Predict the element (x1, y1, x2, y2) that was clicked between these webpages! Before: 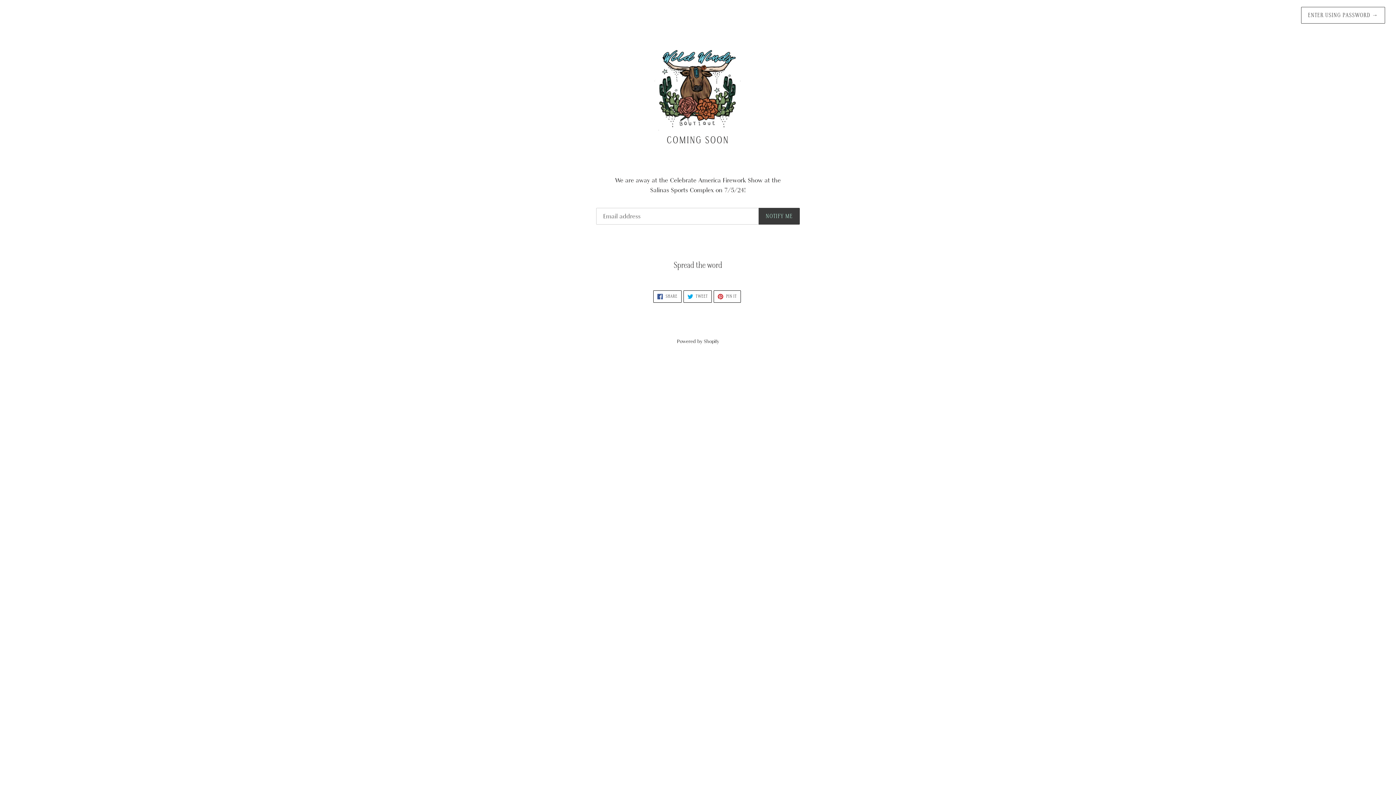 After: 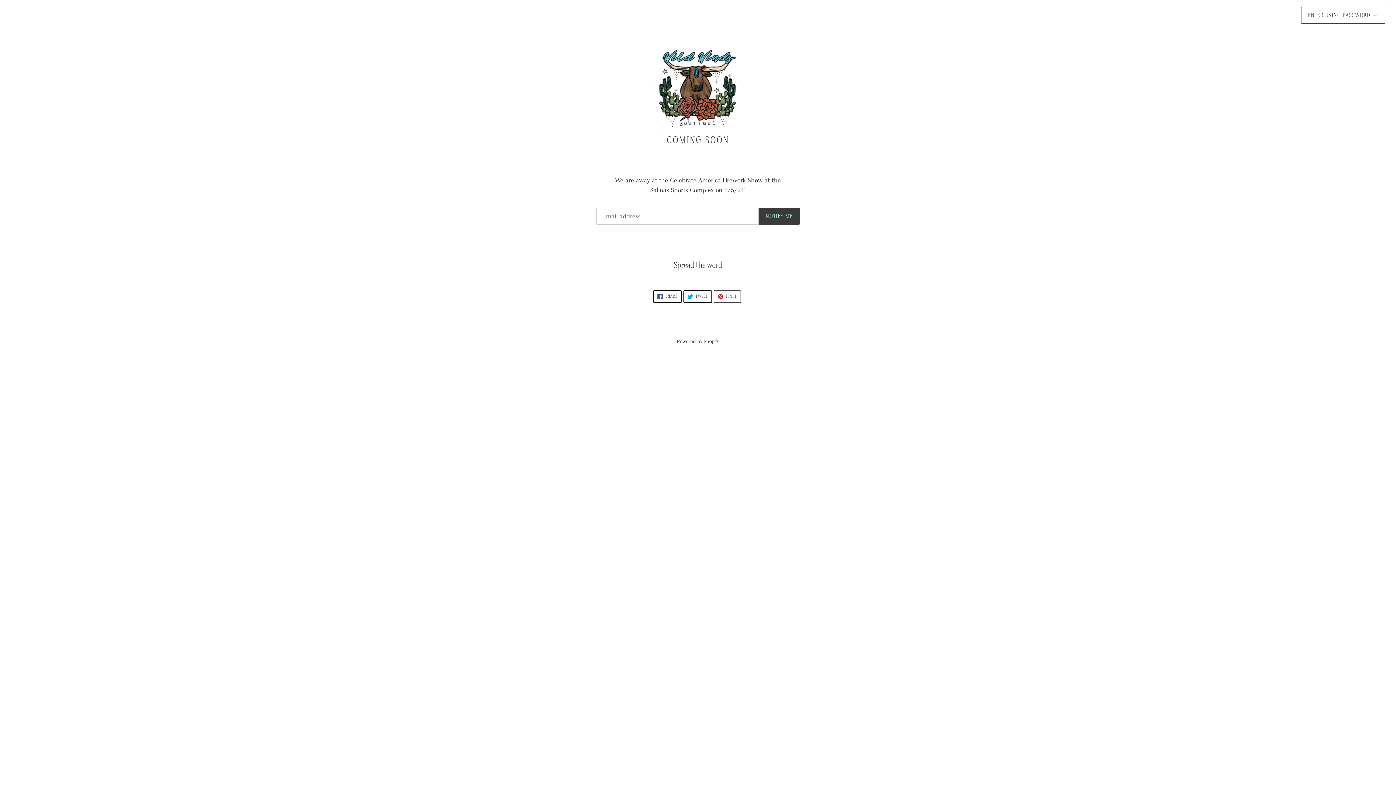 Action: bbox: (713, 290, 741, 302) label:  PIN IT
PIN ON PINTEREST